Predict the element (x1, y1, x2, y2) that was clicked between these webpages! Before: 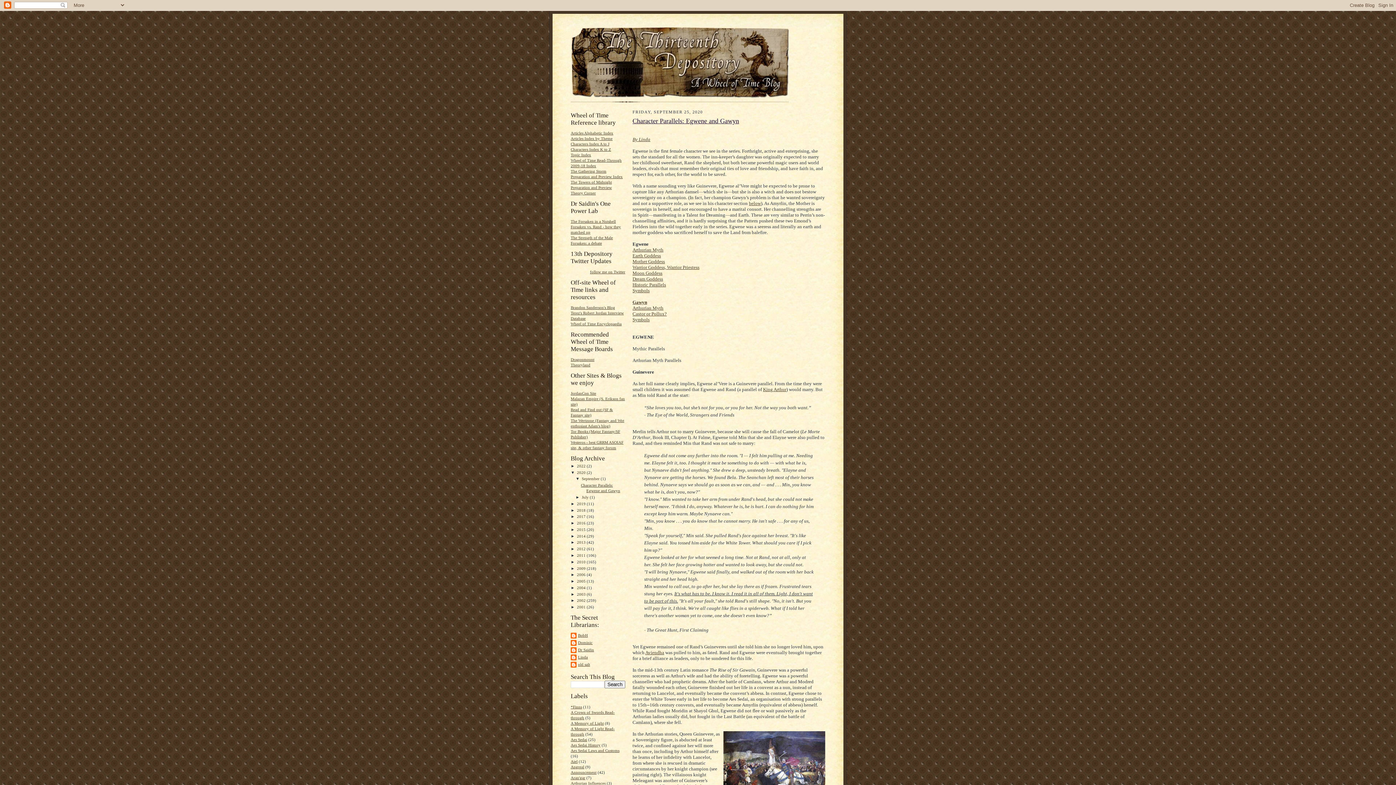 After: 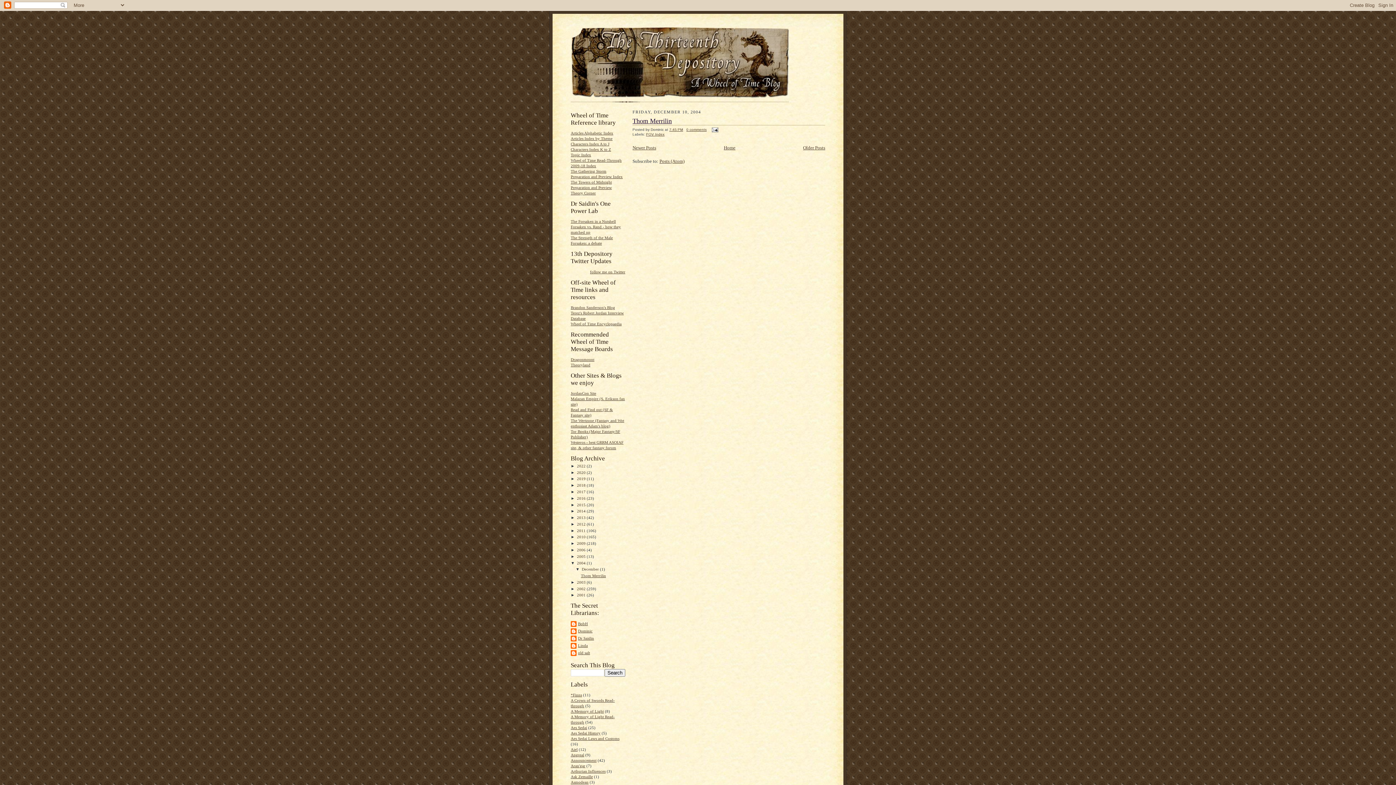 Action: label: 2004  bbox: (577, 585, 586, 590)